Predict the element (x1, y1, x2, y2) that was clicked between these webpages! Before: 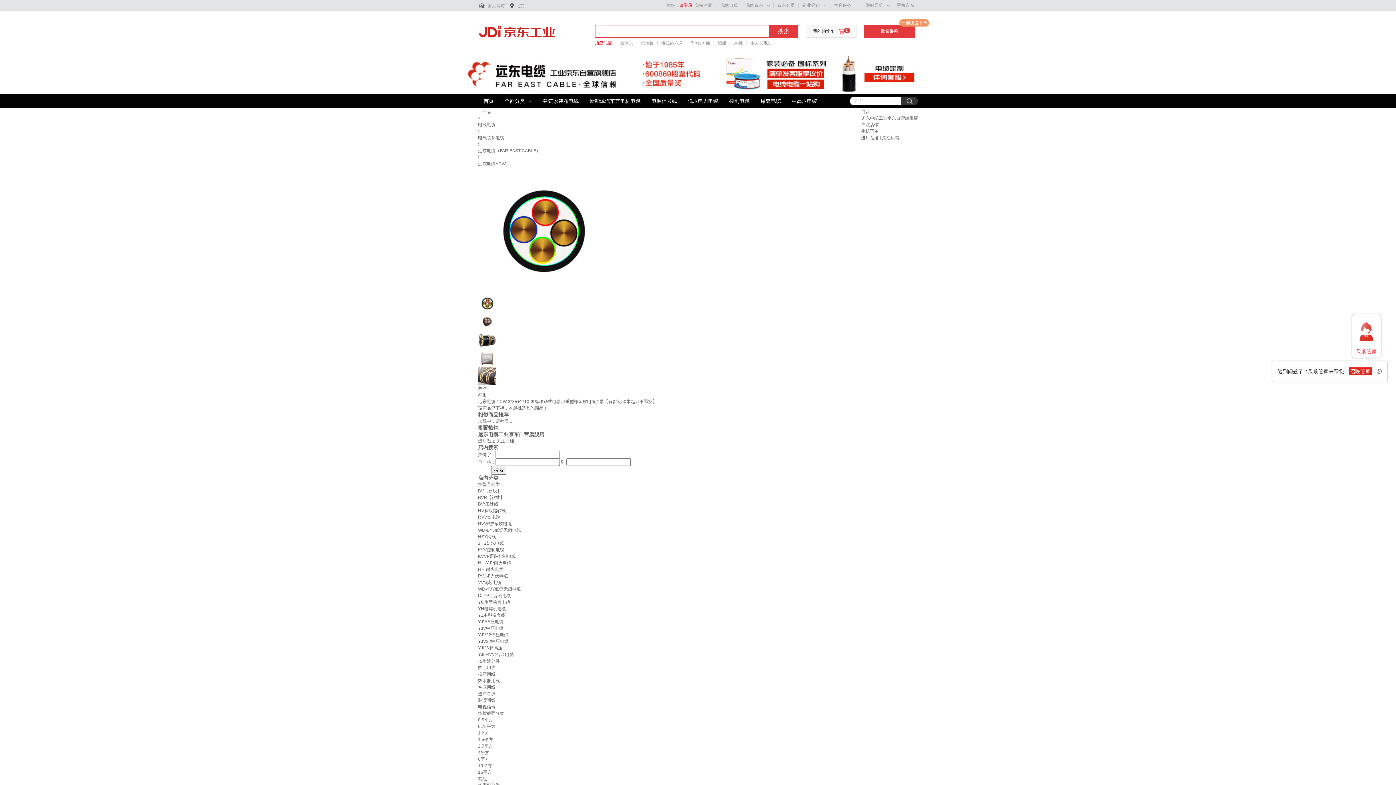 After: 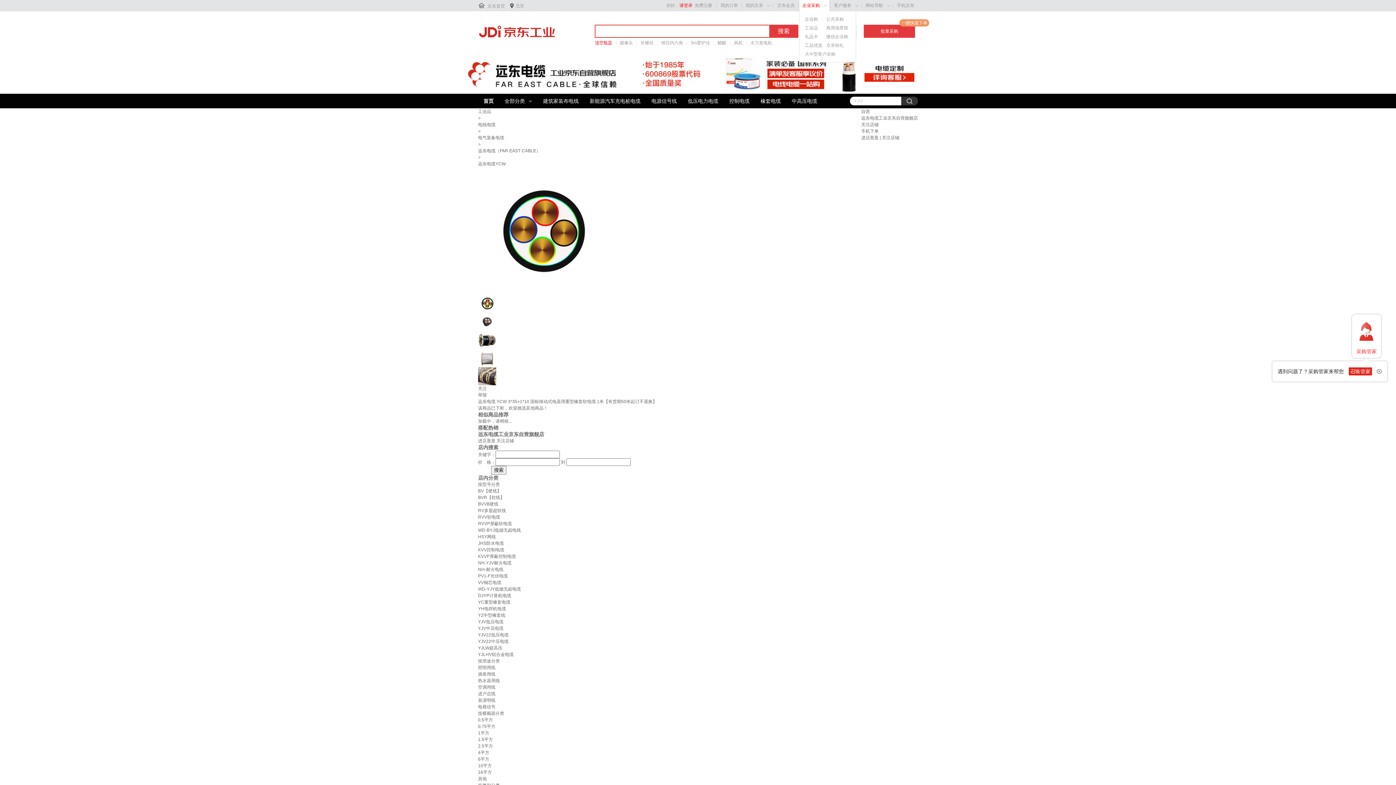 Action: bbox: (802, 2, 820, 8) label: 企业采购